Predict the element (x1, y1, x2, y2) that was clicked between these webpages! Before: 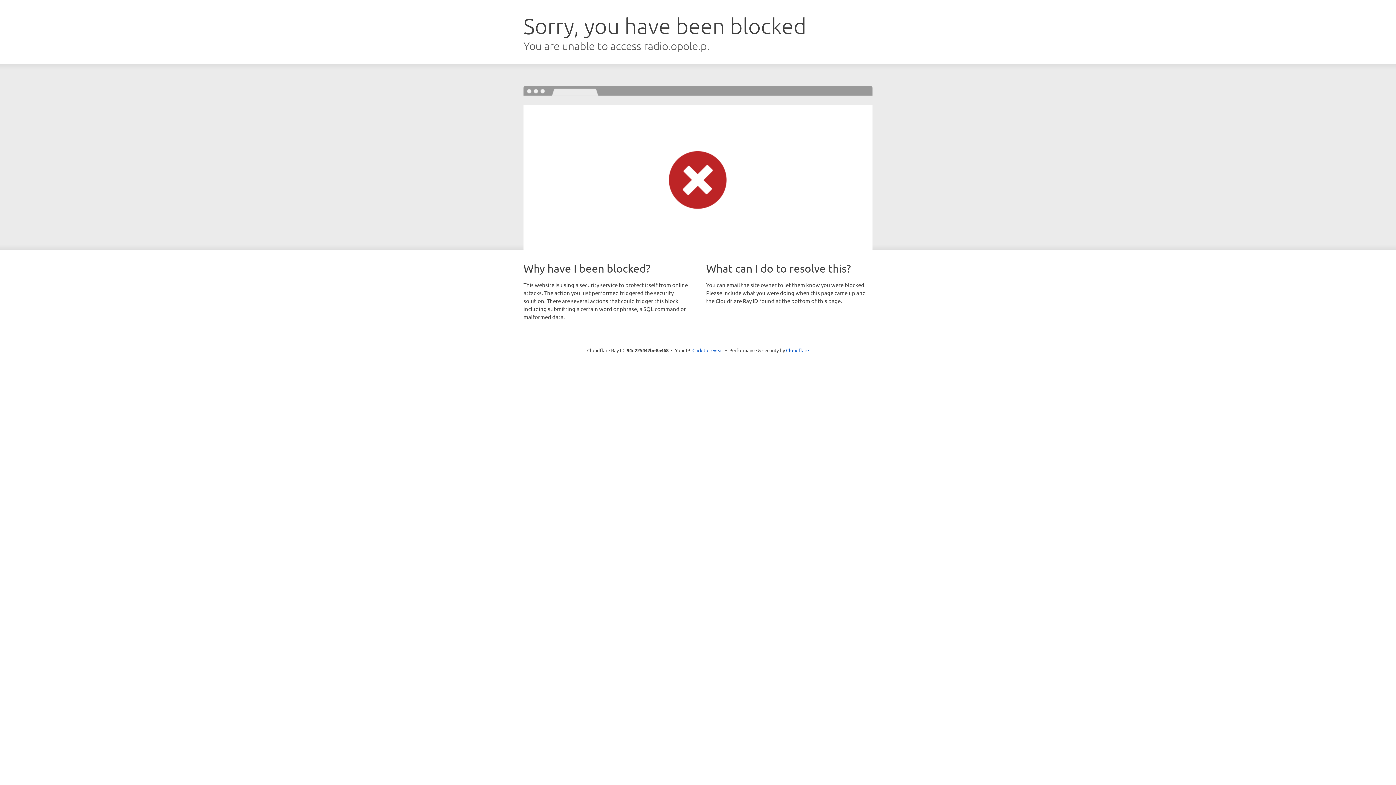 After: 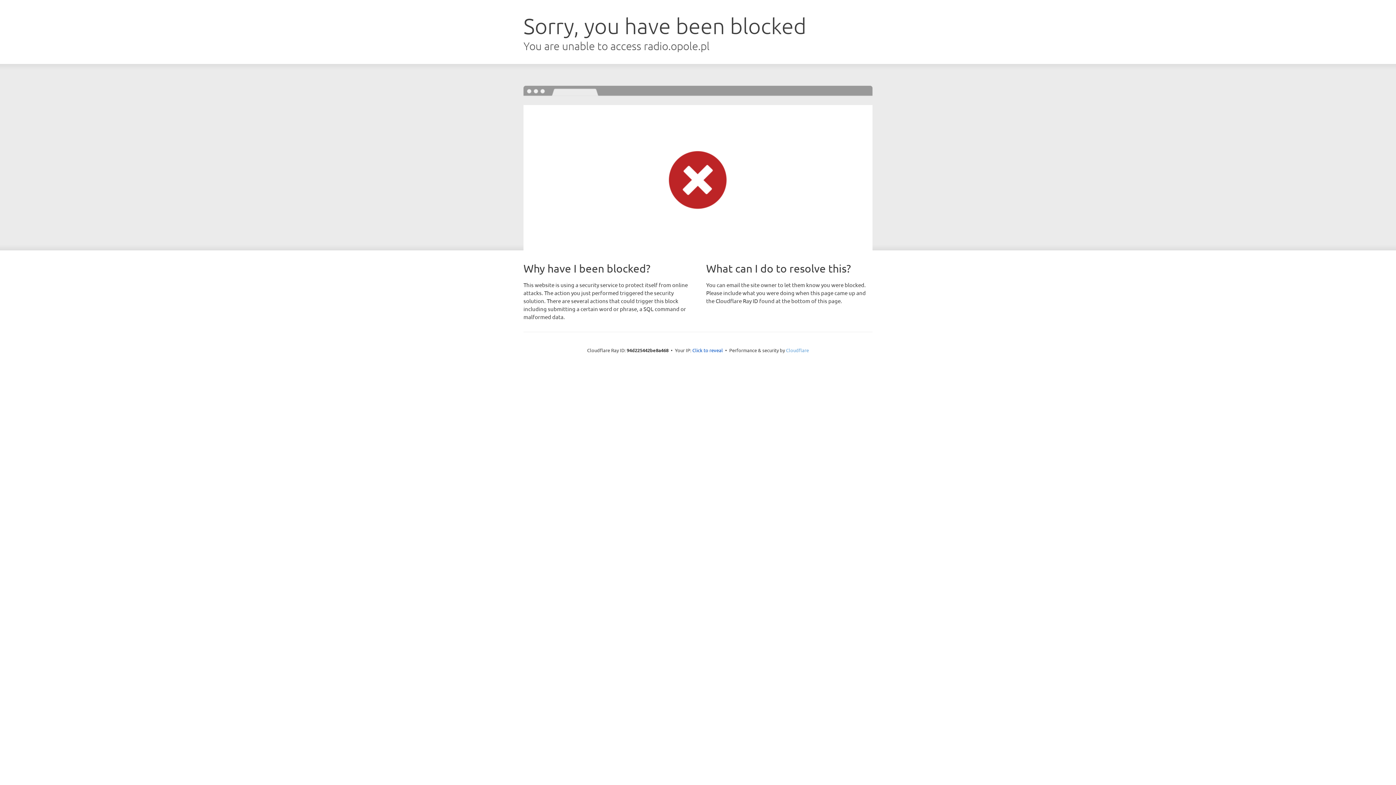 Action: label: Cloudflare bbox: (786, 347, 809, 353)